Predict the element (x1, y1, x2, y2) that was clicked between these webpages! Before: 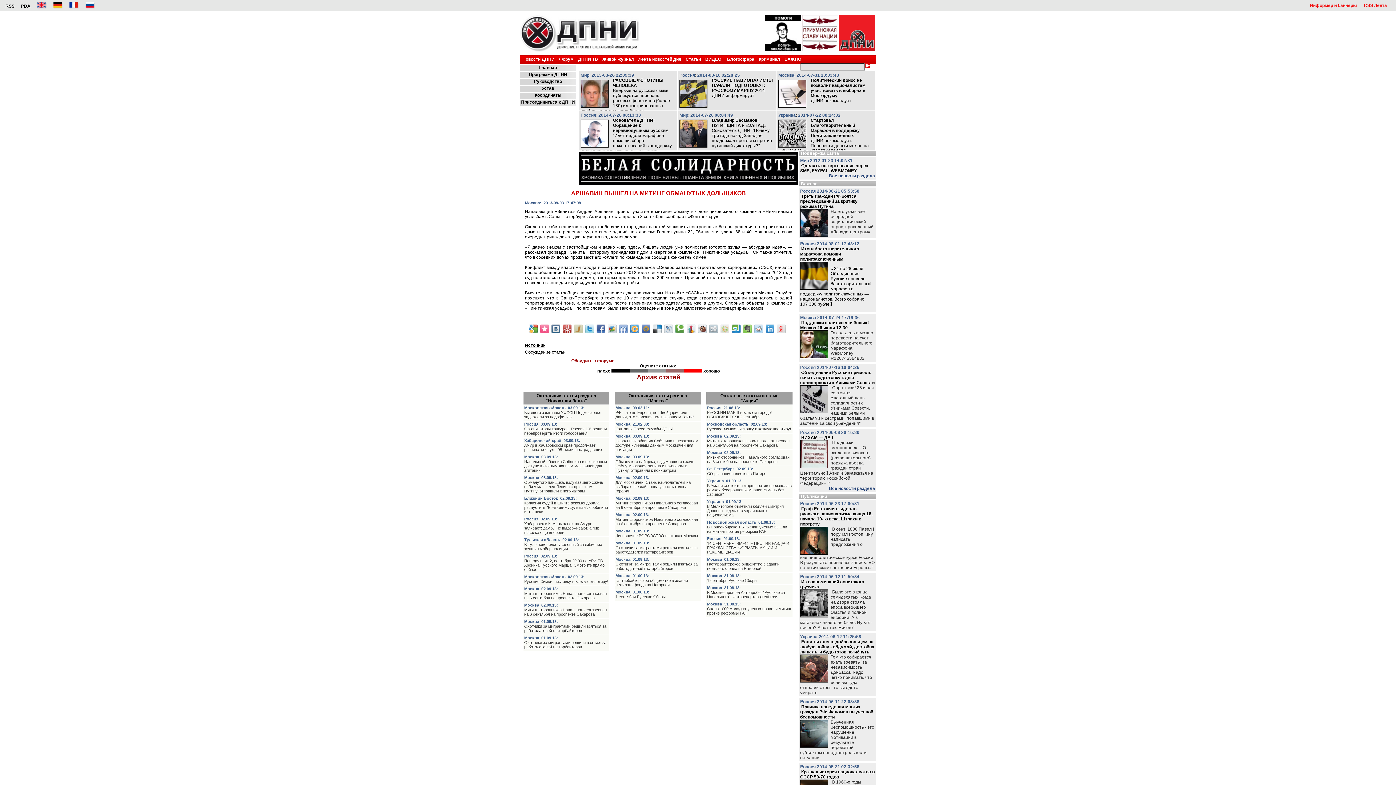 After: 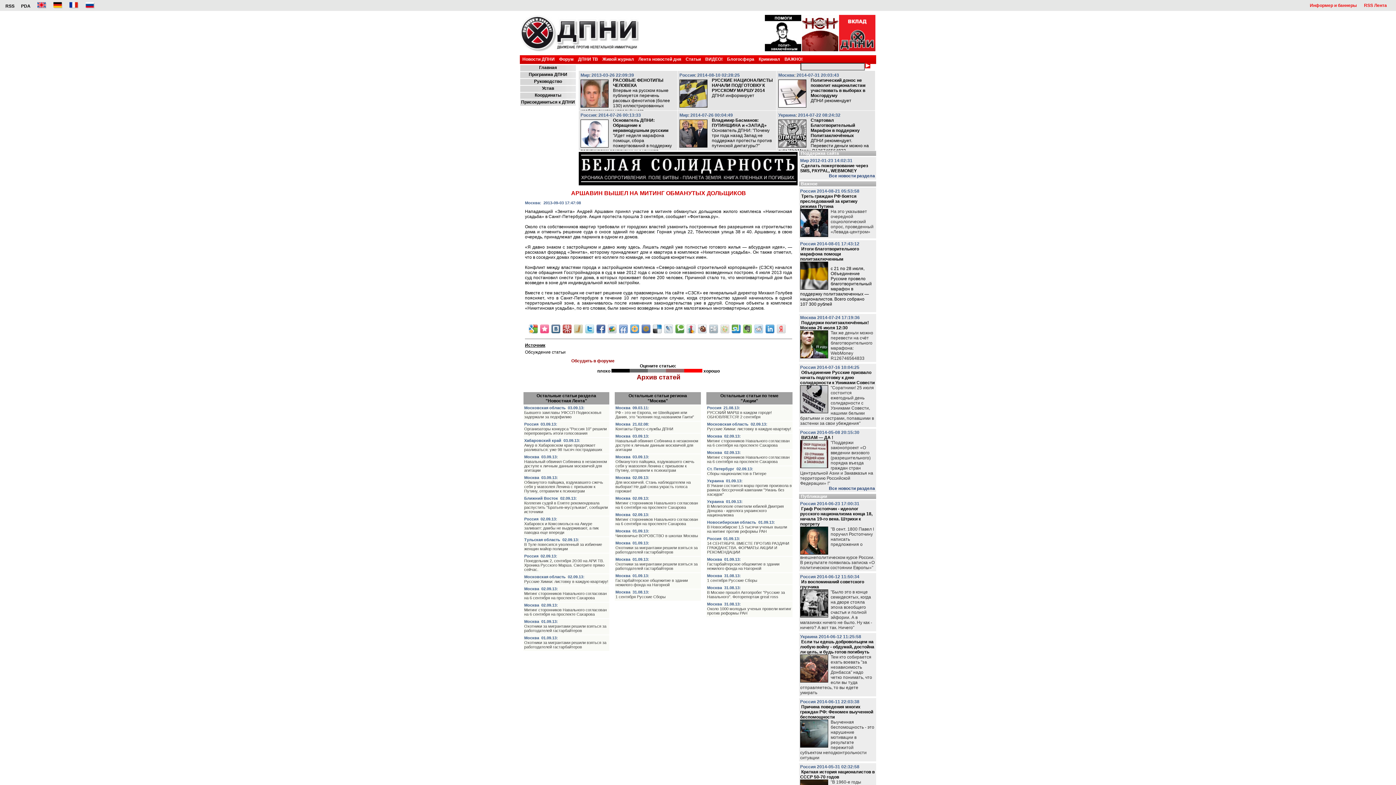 Action: bbox: (653, 324, 661, 333)